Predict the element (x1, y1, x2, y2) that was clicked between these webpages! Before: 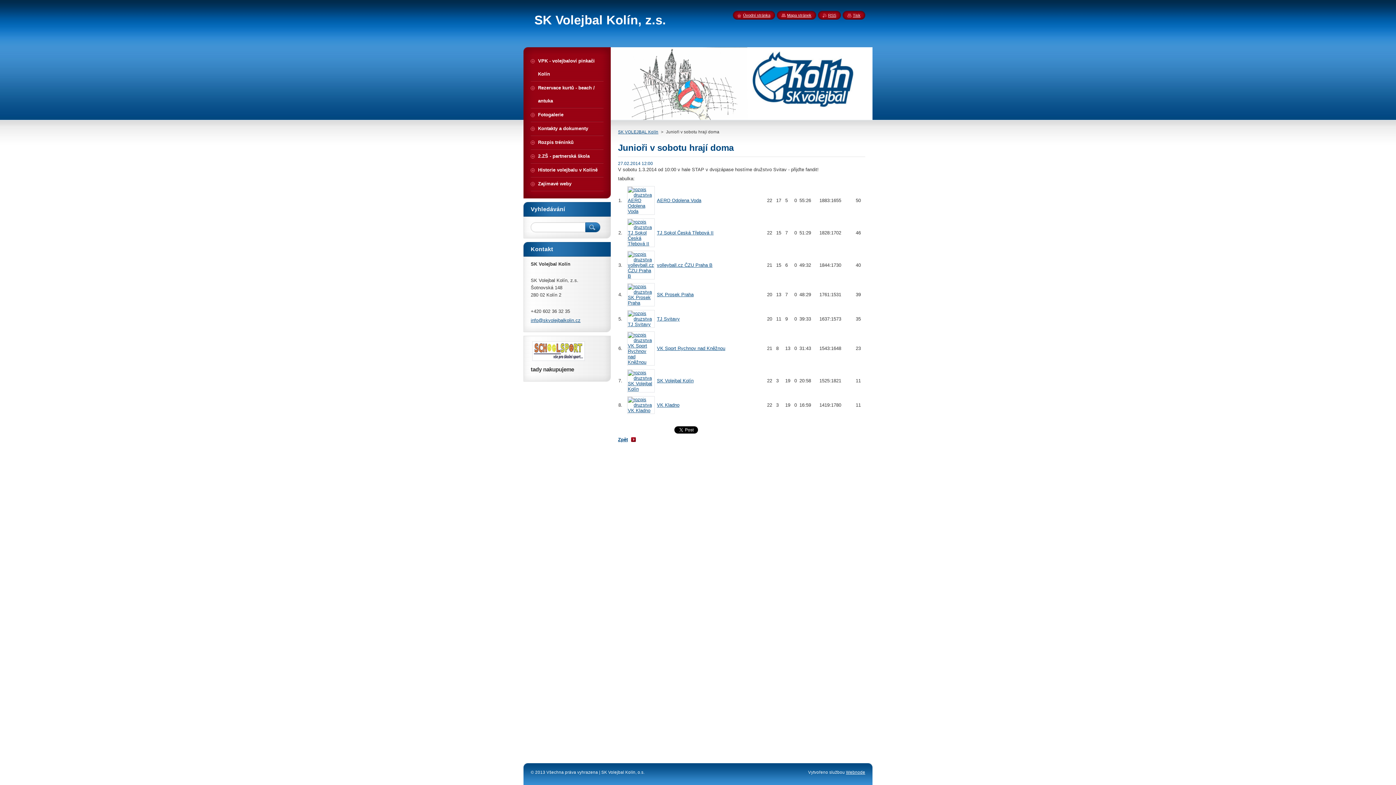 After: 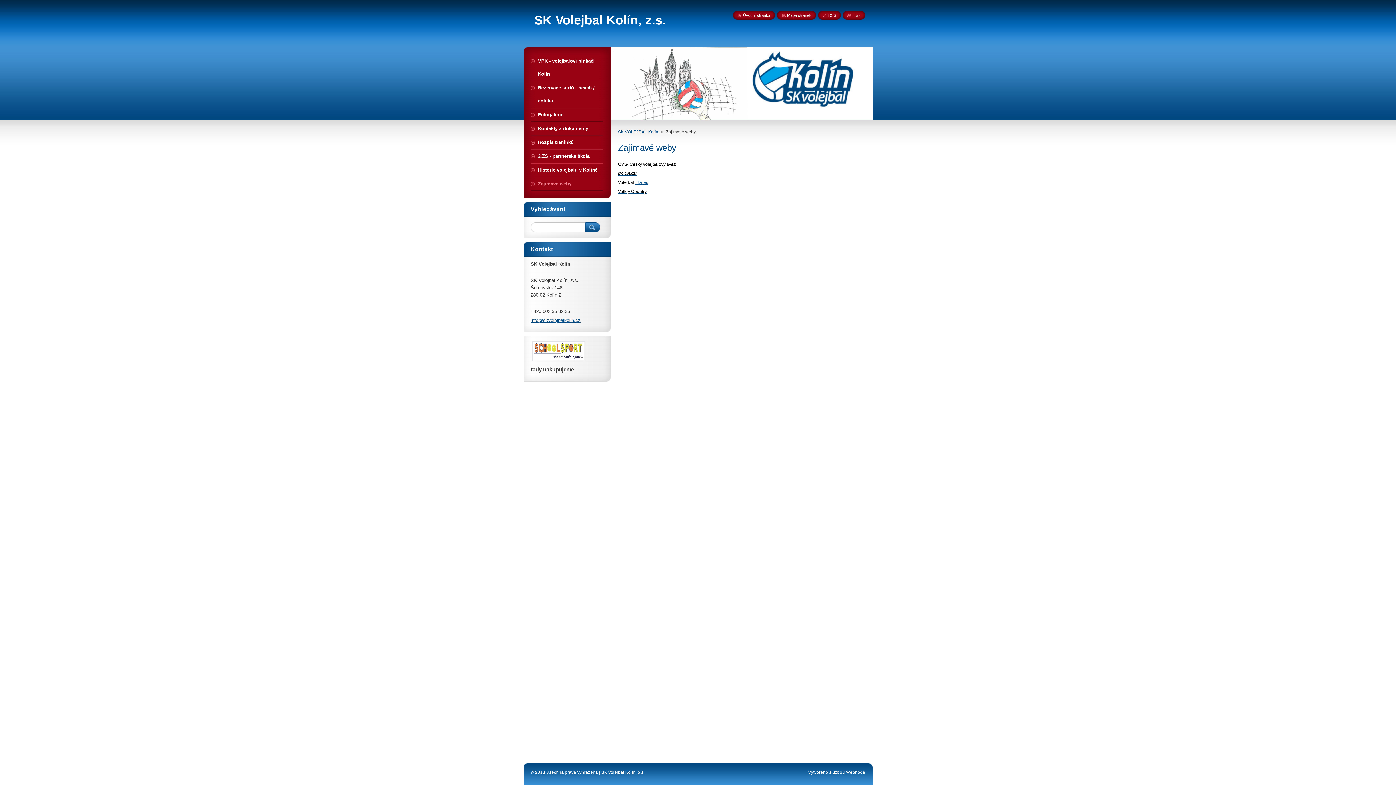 Action: label: Zajímavé weby bbox: (530, 177, 603, 190)